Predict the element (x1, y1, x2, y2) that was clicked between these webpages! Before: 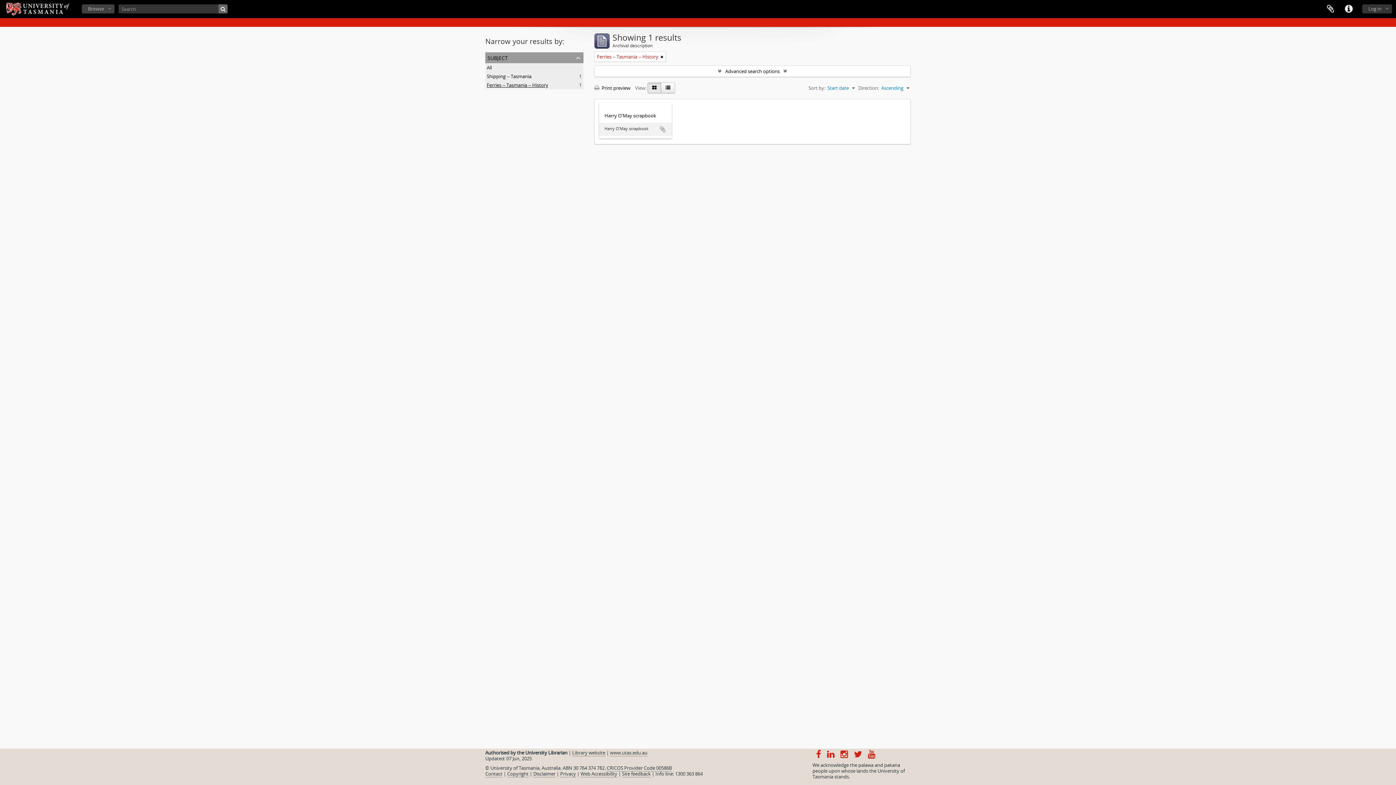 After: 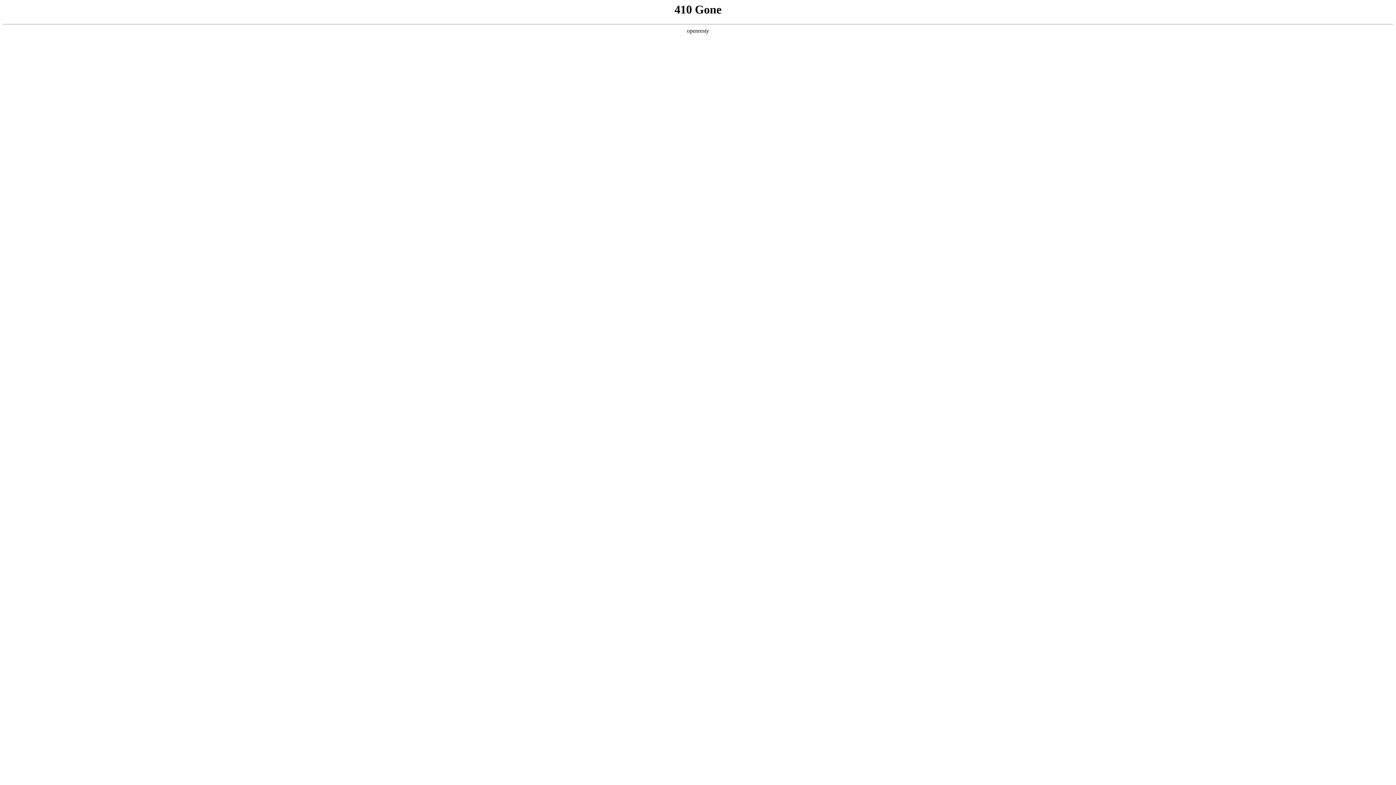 Action: label: Privacy bbox: (560, 770, 576, 777)